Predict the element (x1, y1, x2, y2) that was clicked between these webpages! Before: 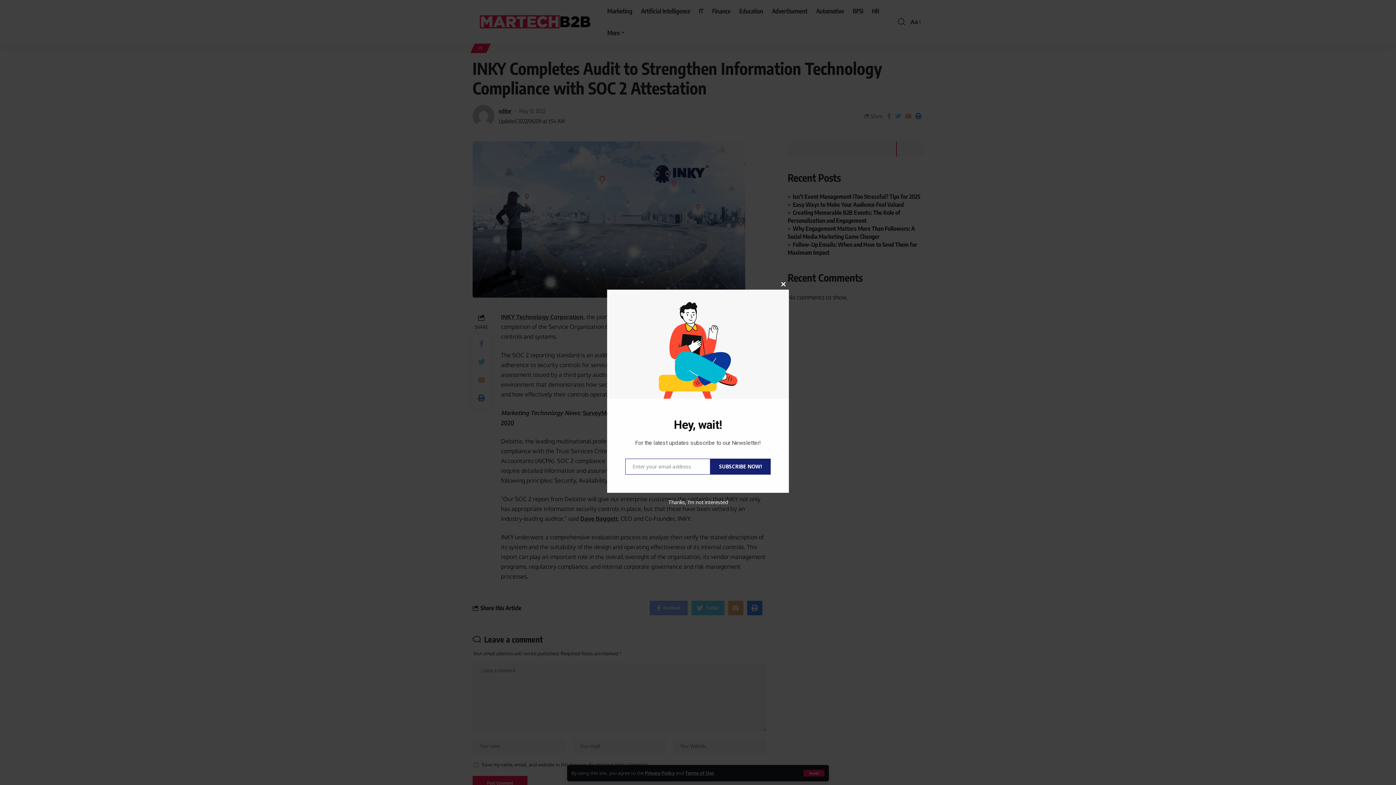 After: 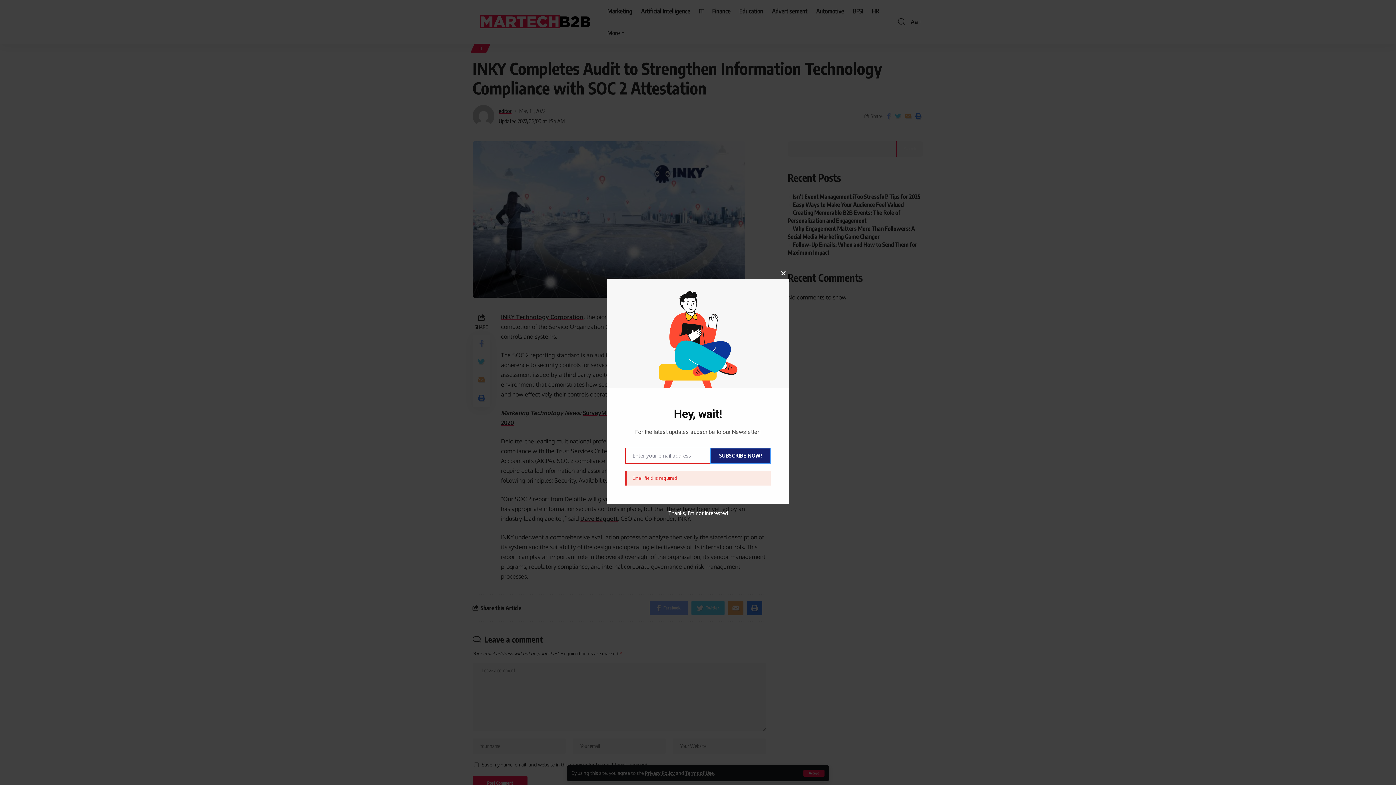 Action: bbox: (710, 458, 770, 474) label: SUBSCRIBE NOW!